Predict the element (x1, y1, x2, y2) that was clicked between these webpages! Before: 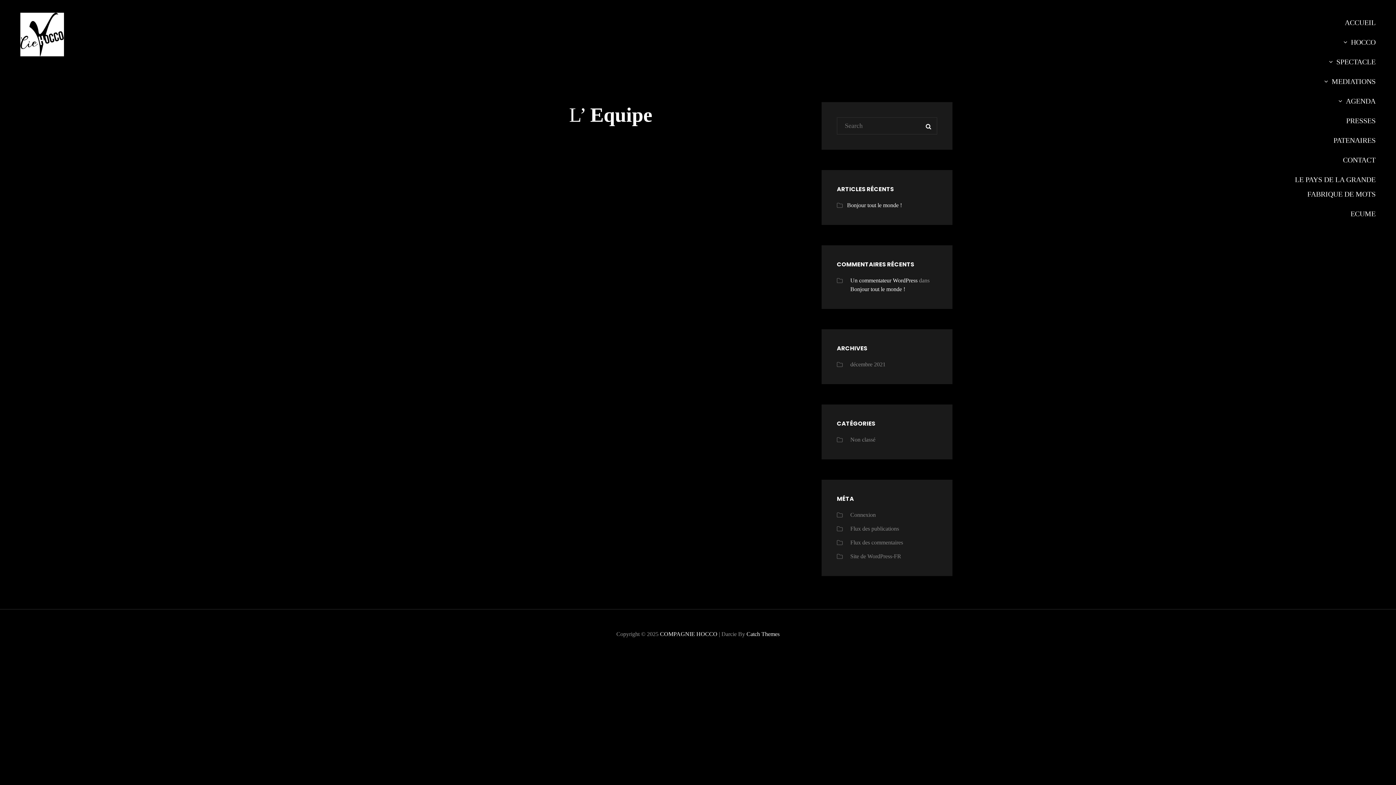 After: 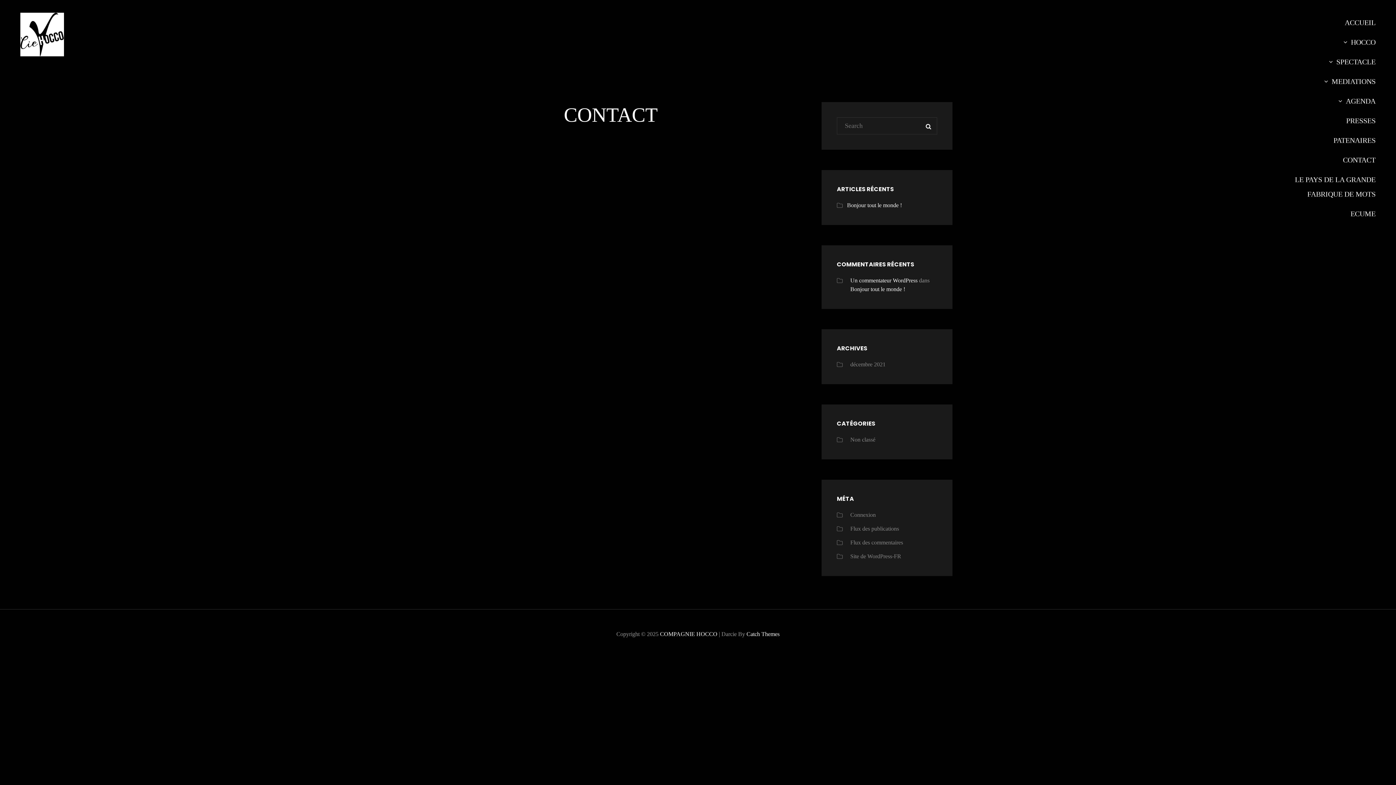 Action: label: CONTACT bbox: (1255, 150, 1382, 169)